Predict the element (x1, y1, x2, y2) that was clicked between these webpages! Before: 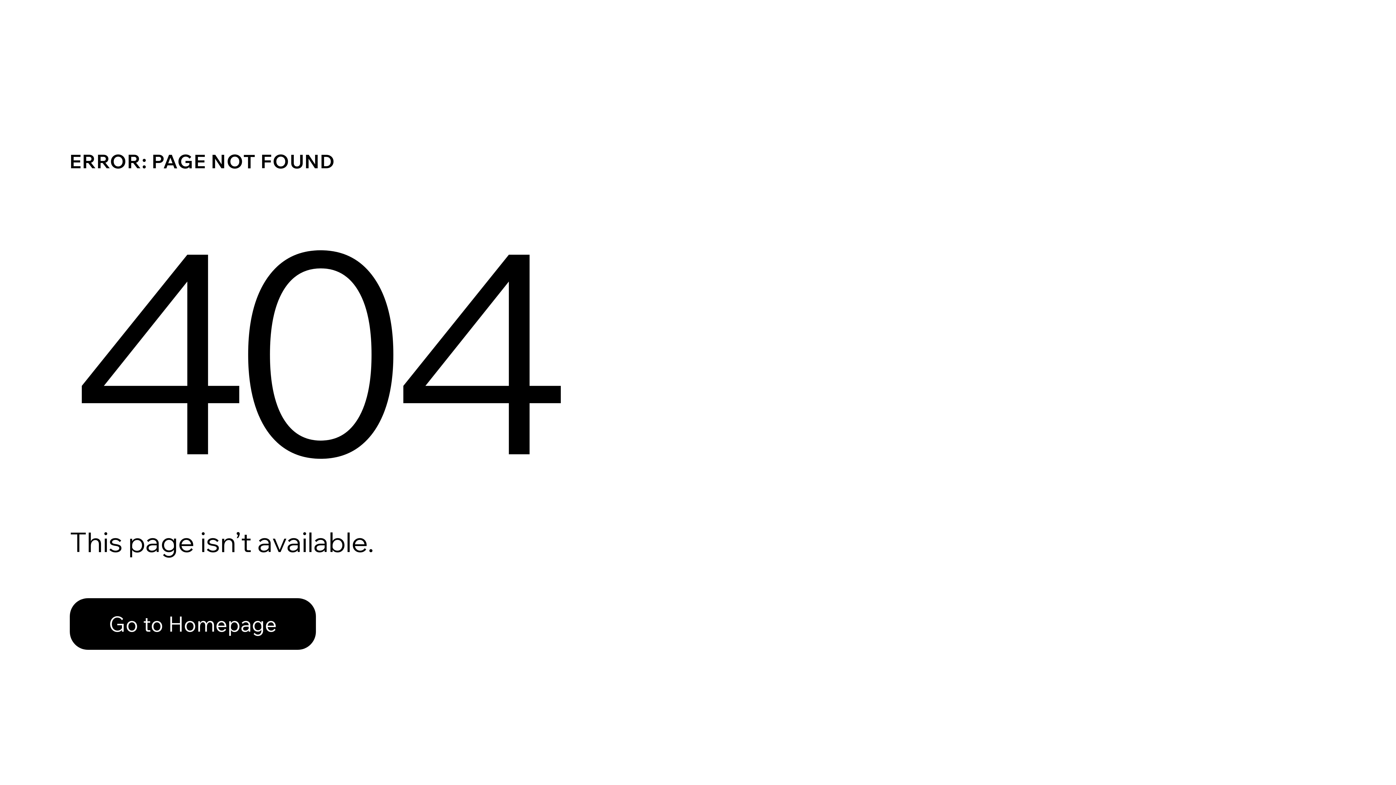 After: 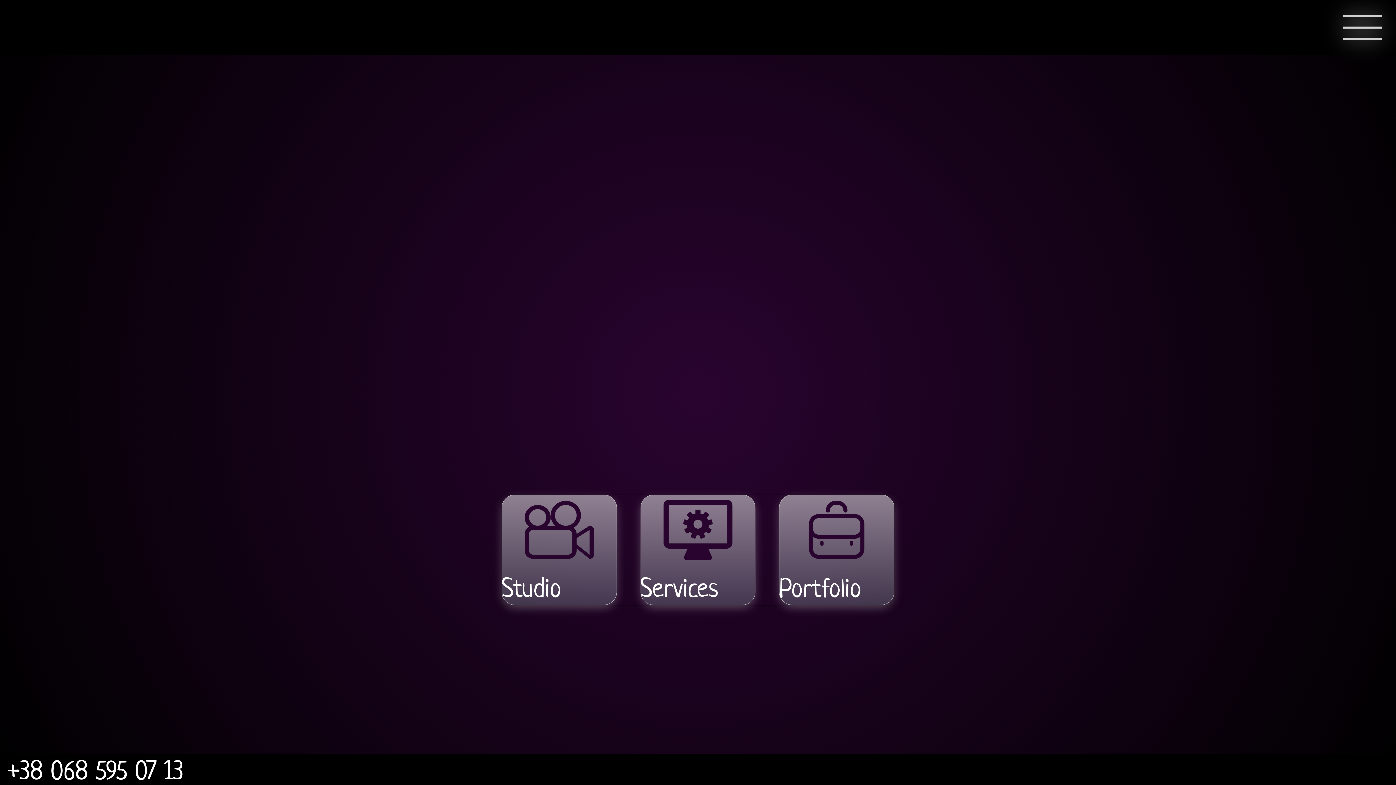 Action: bbox: (69, 598, 316, 650) label: Go to Homepage